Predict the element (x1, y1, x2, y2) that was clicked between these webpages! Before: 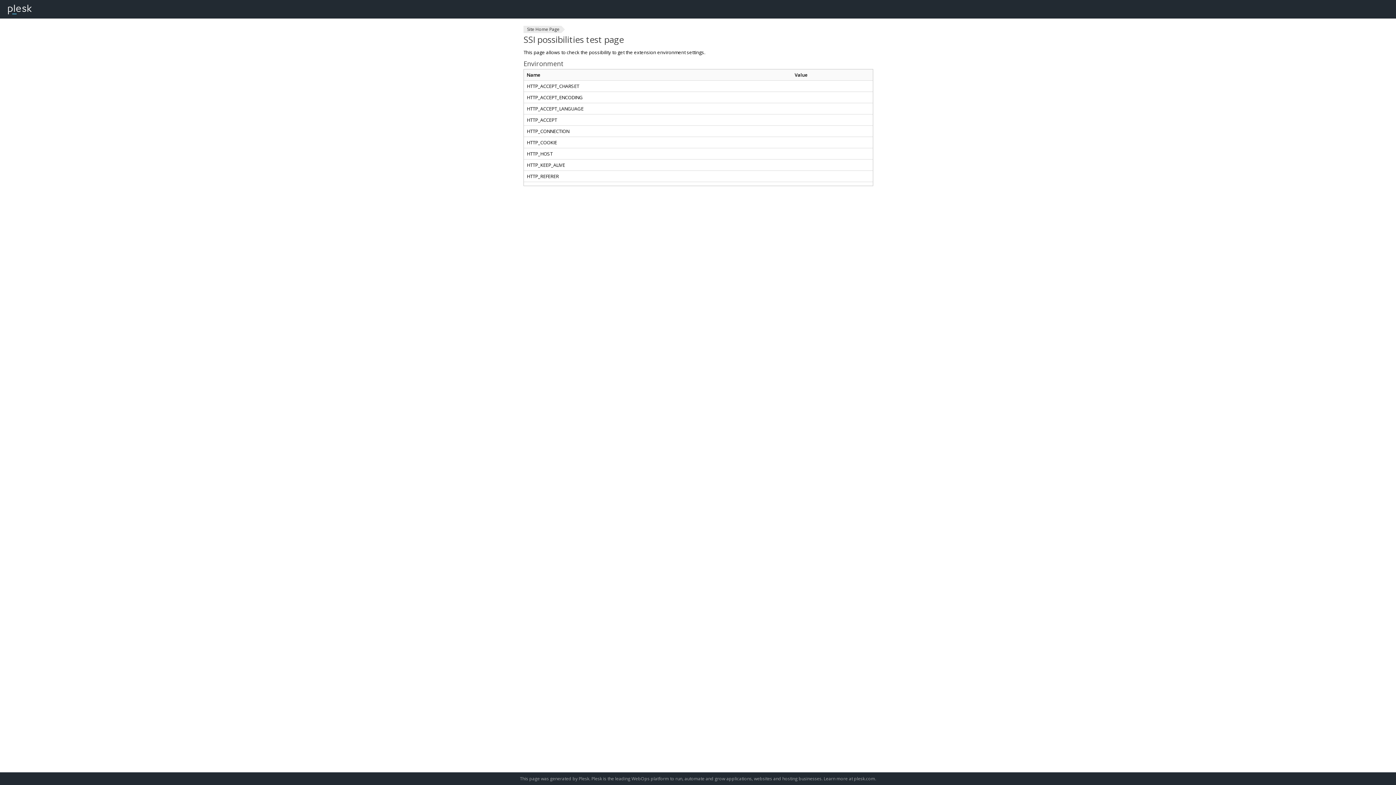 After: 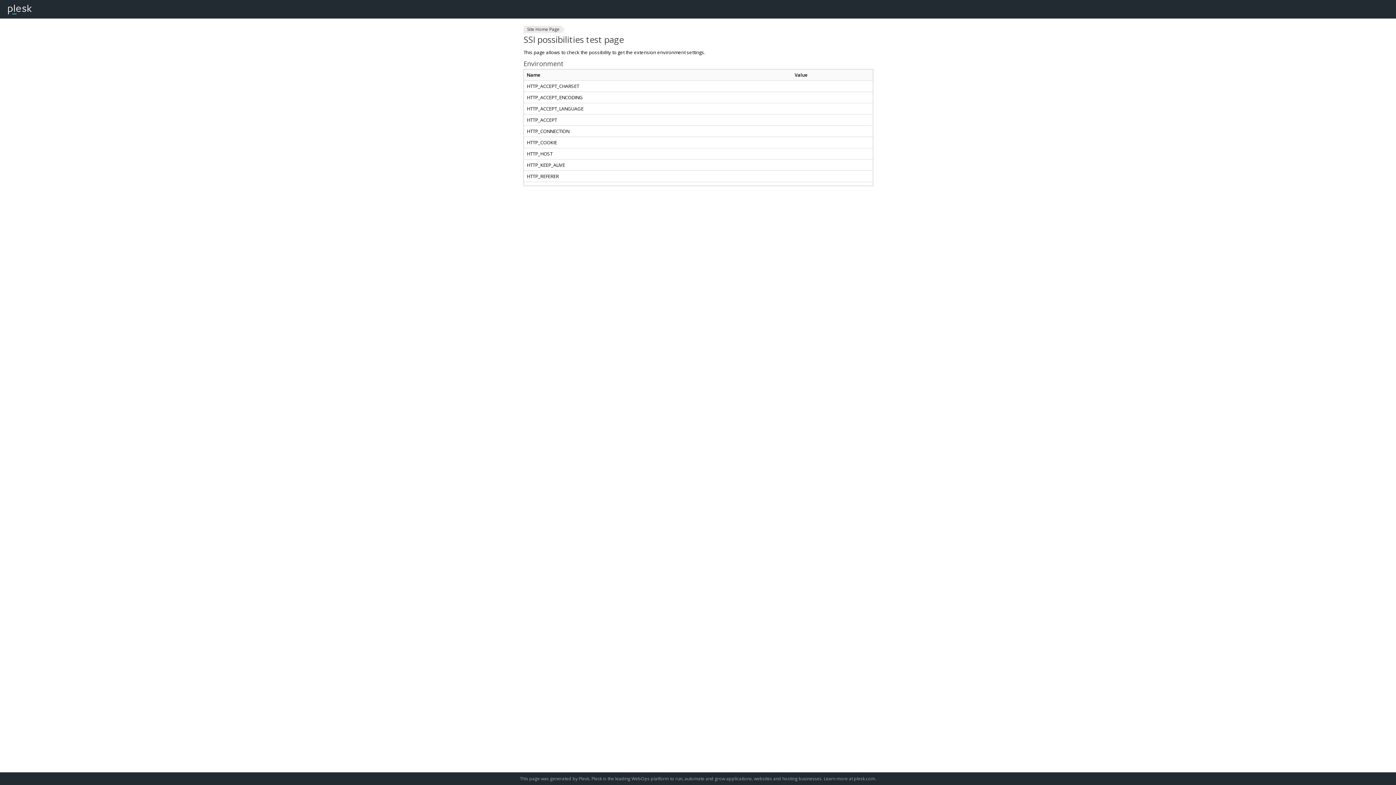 Action: bbox: (854, 776, 875, 782) label: plesk.com